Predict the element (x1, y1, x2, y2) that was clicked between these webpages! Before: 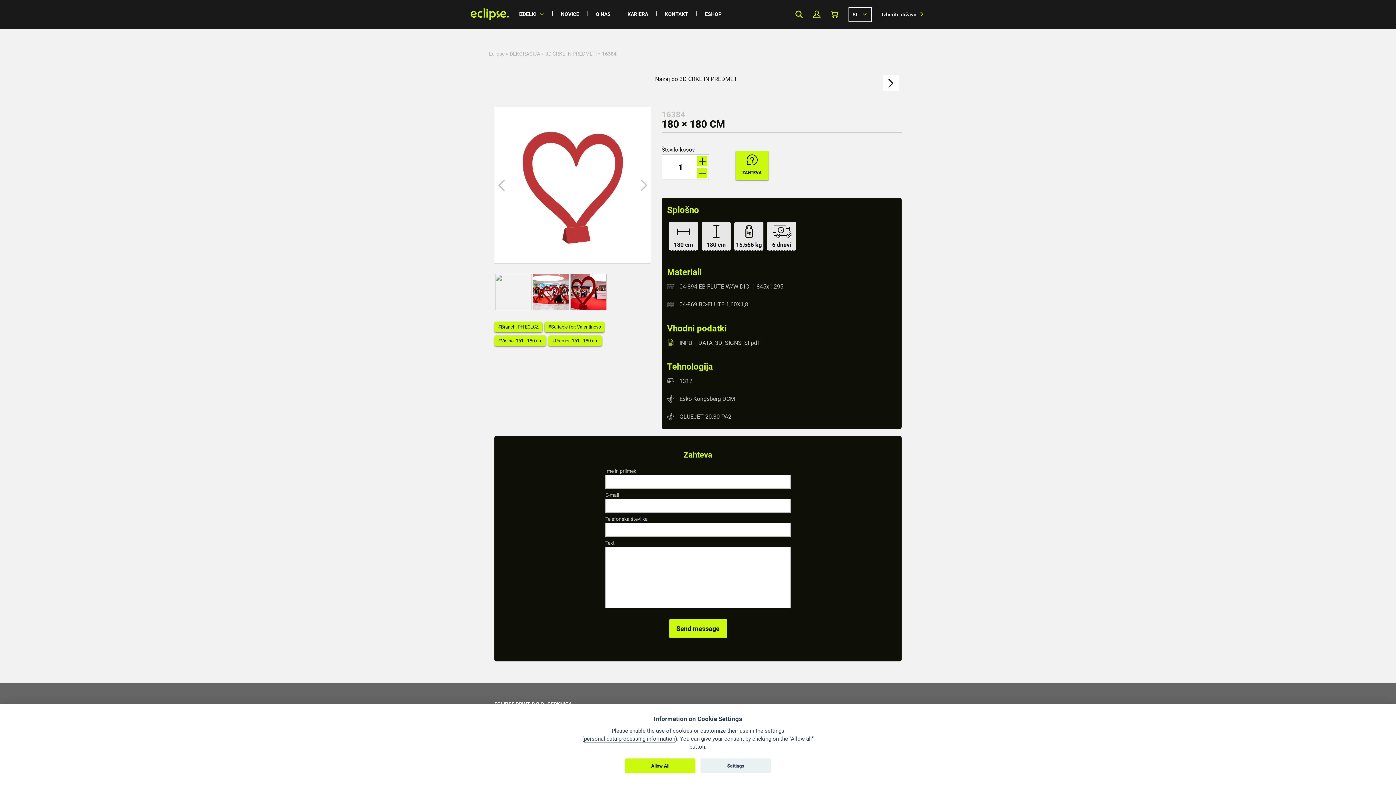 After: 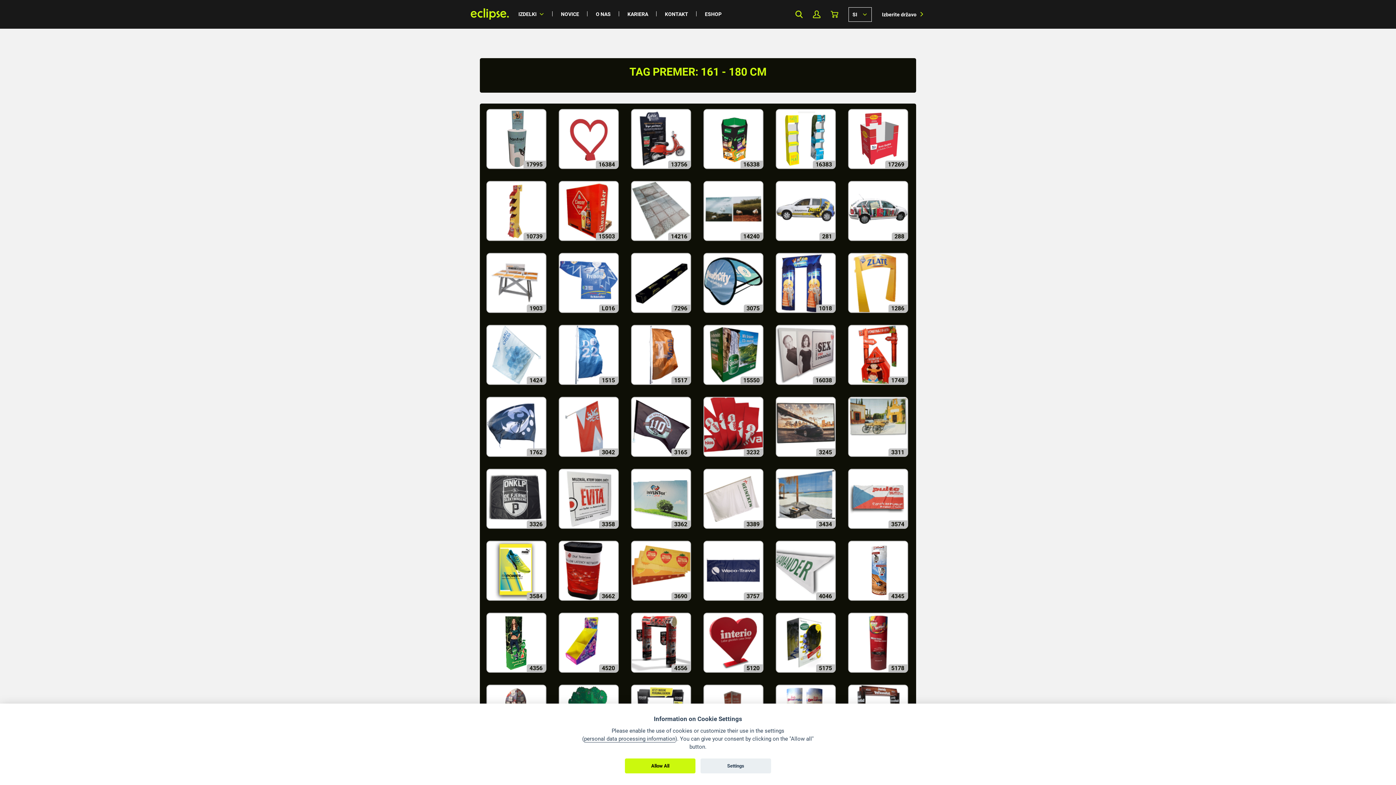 Action: label: #Premer: 161 - 180 cm bbox: (548, 337, 602, 344)